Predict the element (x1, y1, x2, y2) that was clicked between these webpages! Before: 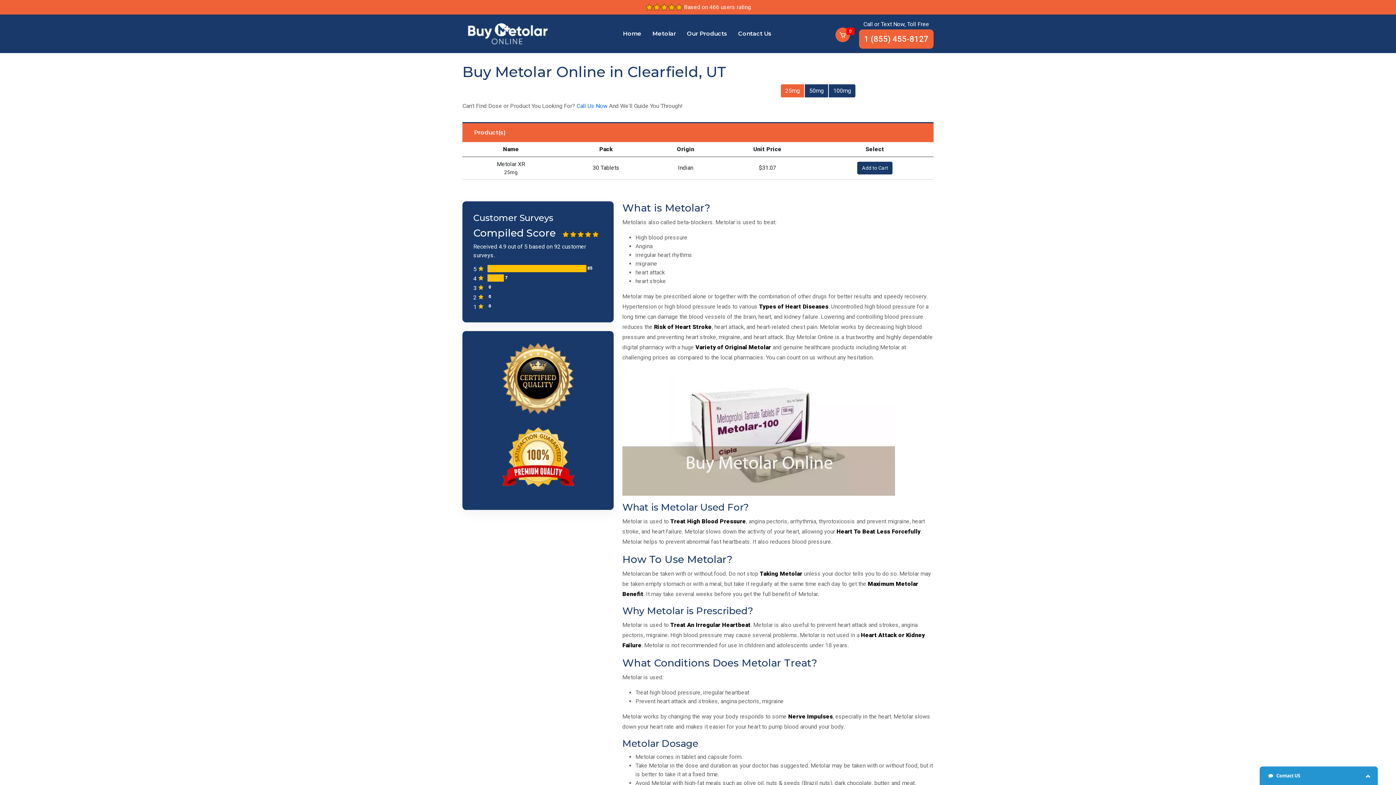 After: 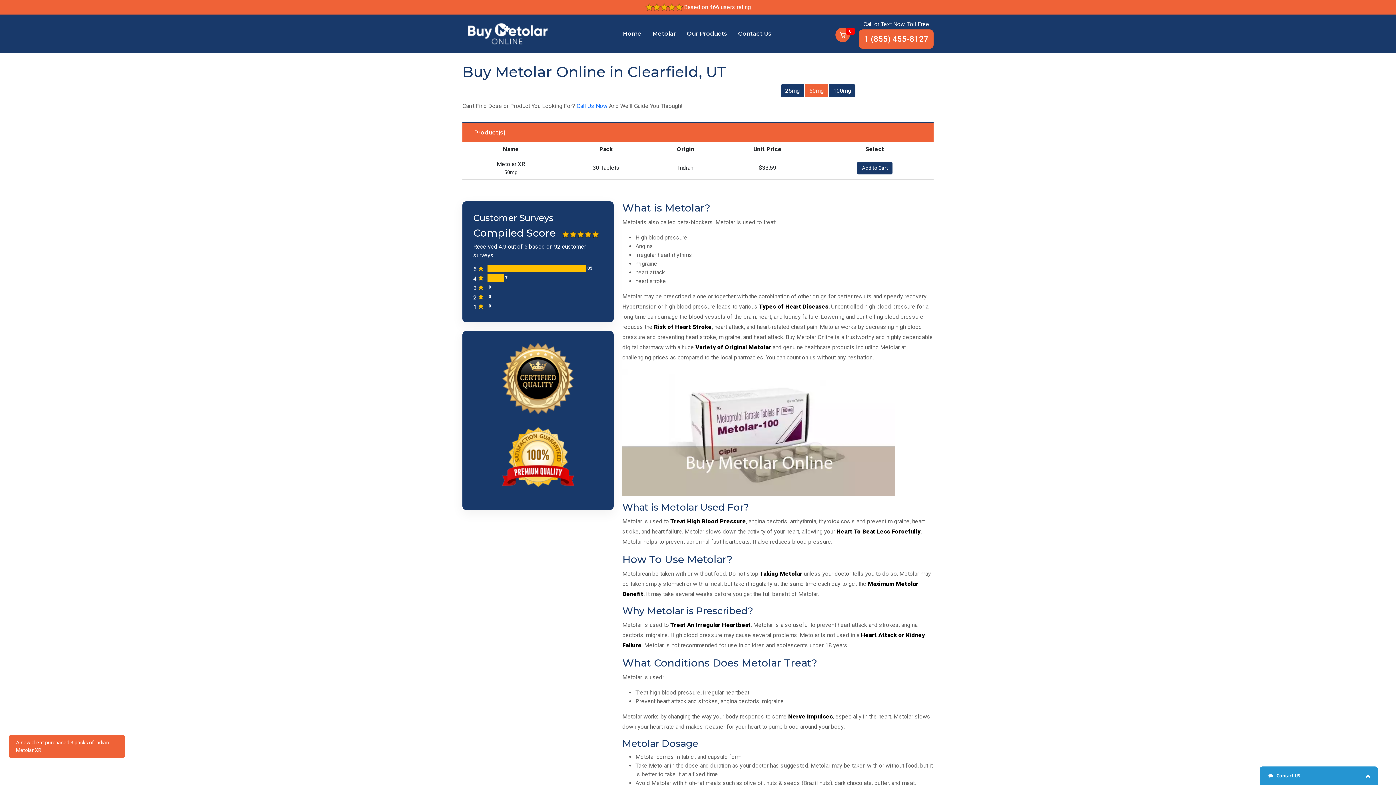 Action: label: 50mg bbox: (805, 84, 828, 97)